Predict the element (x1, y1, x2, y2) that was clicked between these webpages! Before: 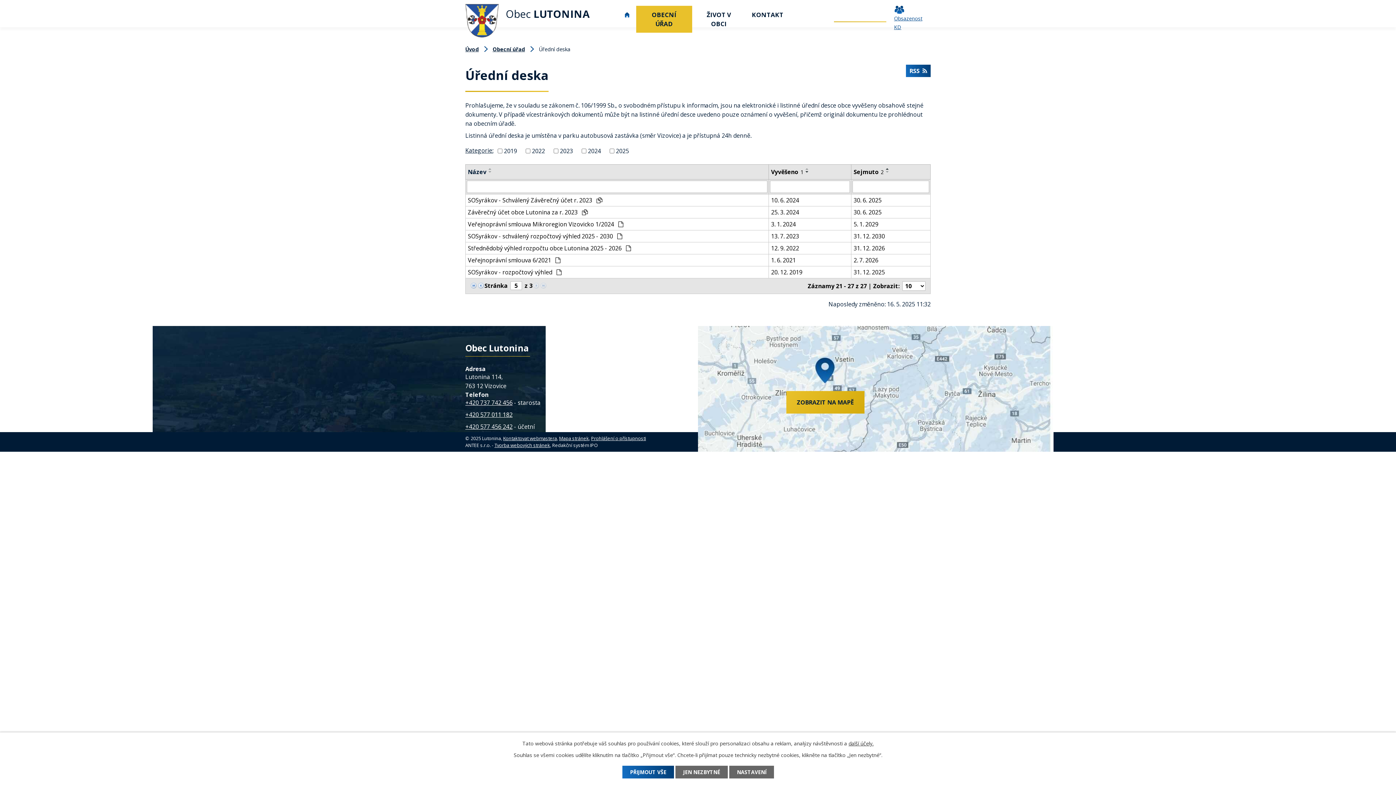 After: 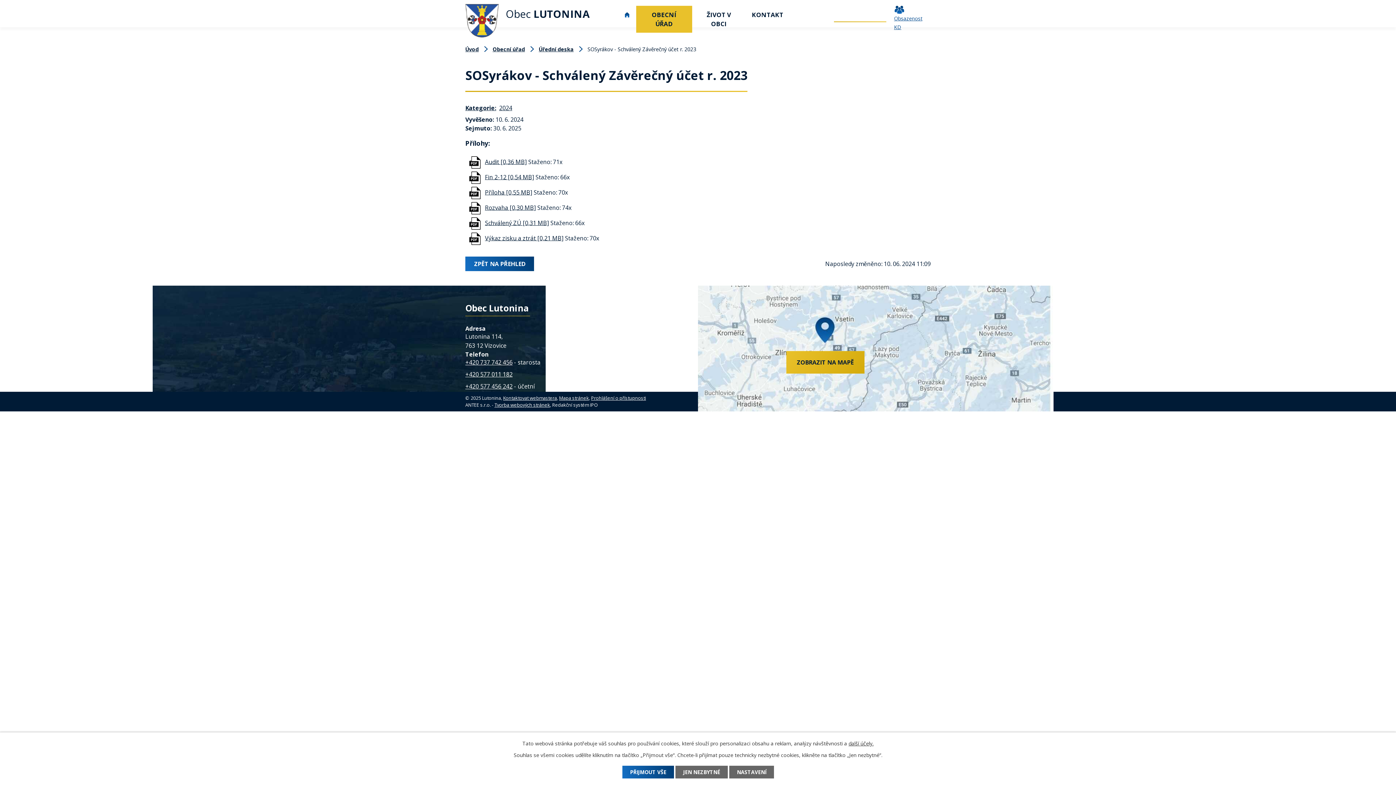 Action: bbox: (468, 195, 766, 204) label: SOSyrákov - Schválený Závěrečný účet r. 2023 